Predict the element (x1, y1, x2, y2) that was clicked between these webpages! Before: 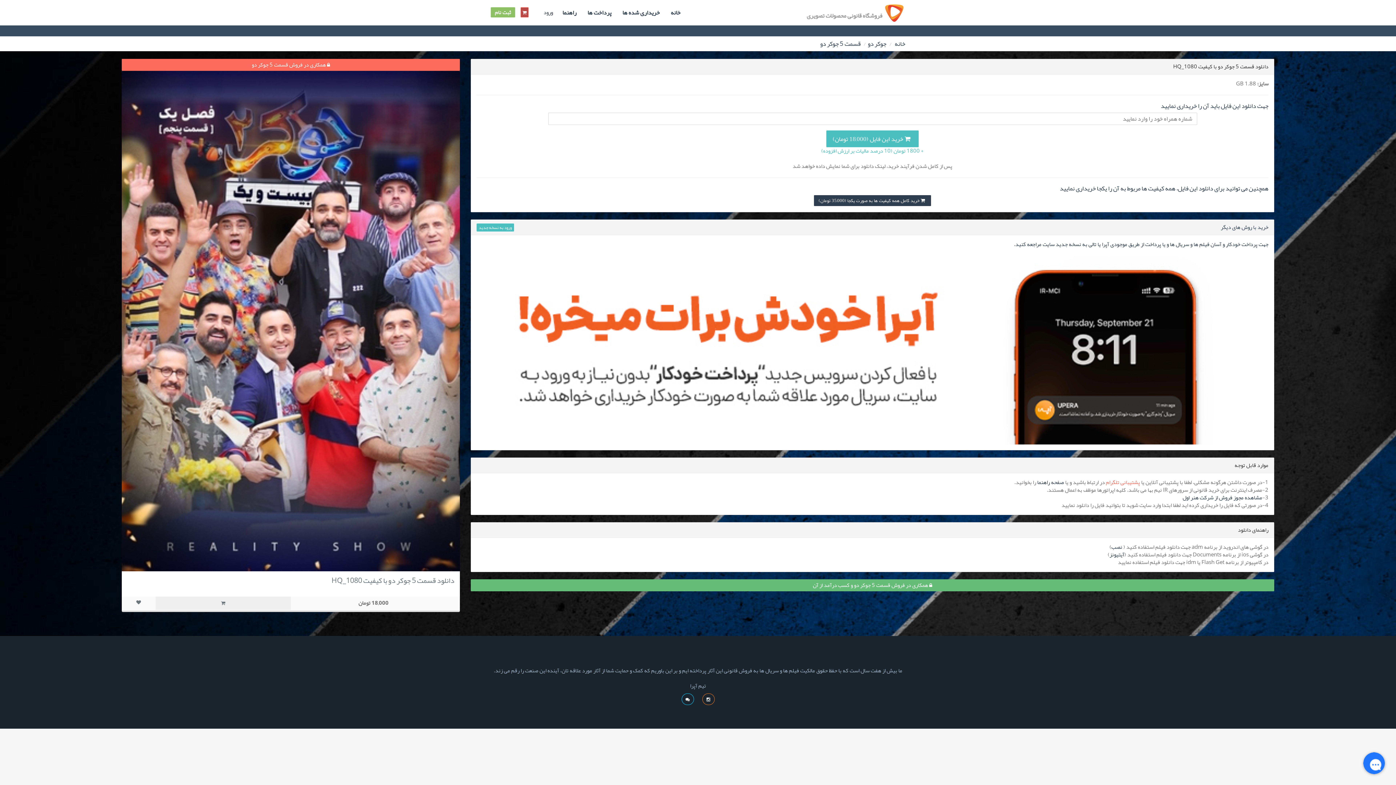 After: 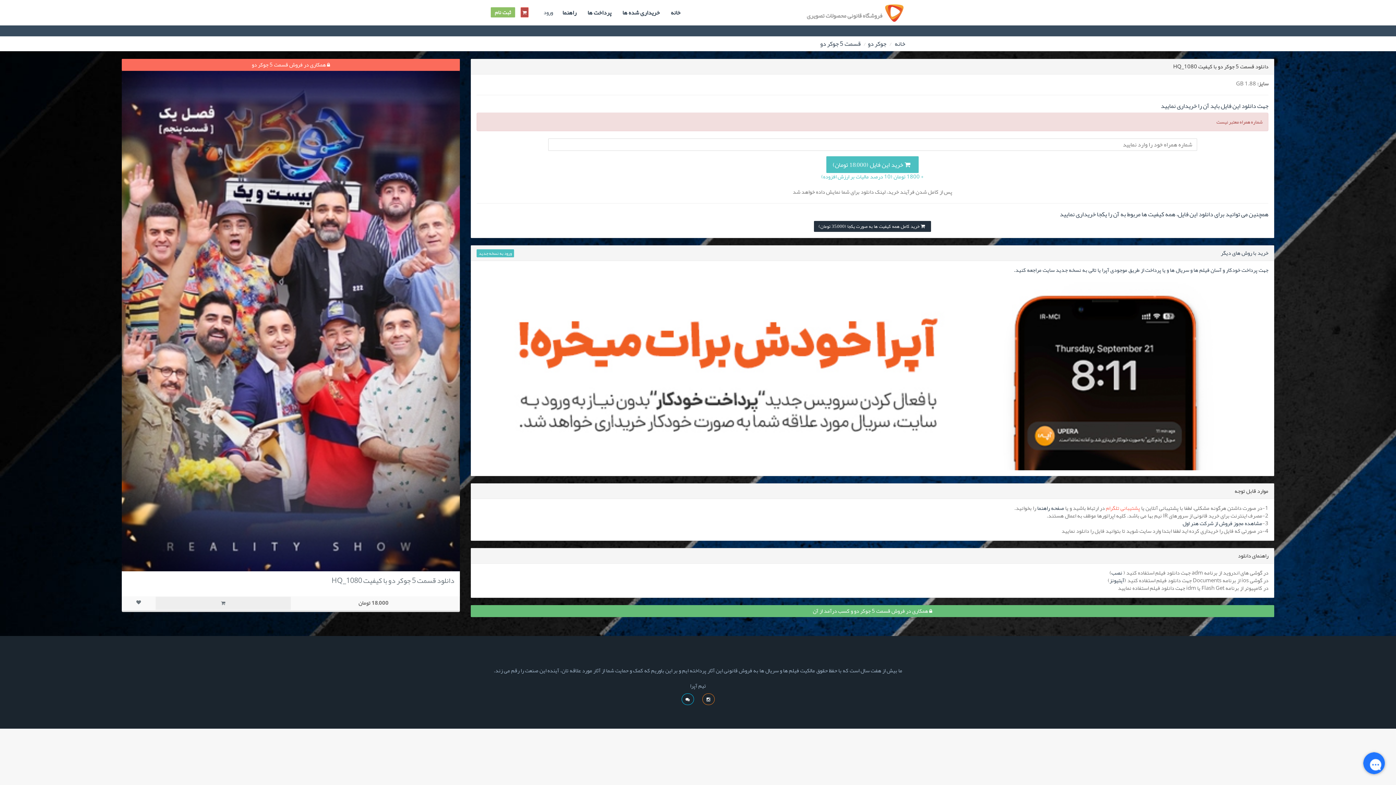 Action: bbox: (814, 195, 931, 206) label:  خرید کامل همه کیفیت ها به صورت یکجا (35,000 تومان)